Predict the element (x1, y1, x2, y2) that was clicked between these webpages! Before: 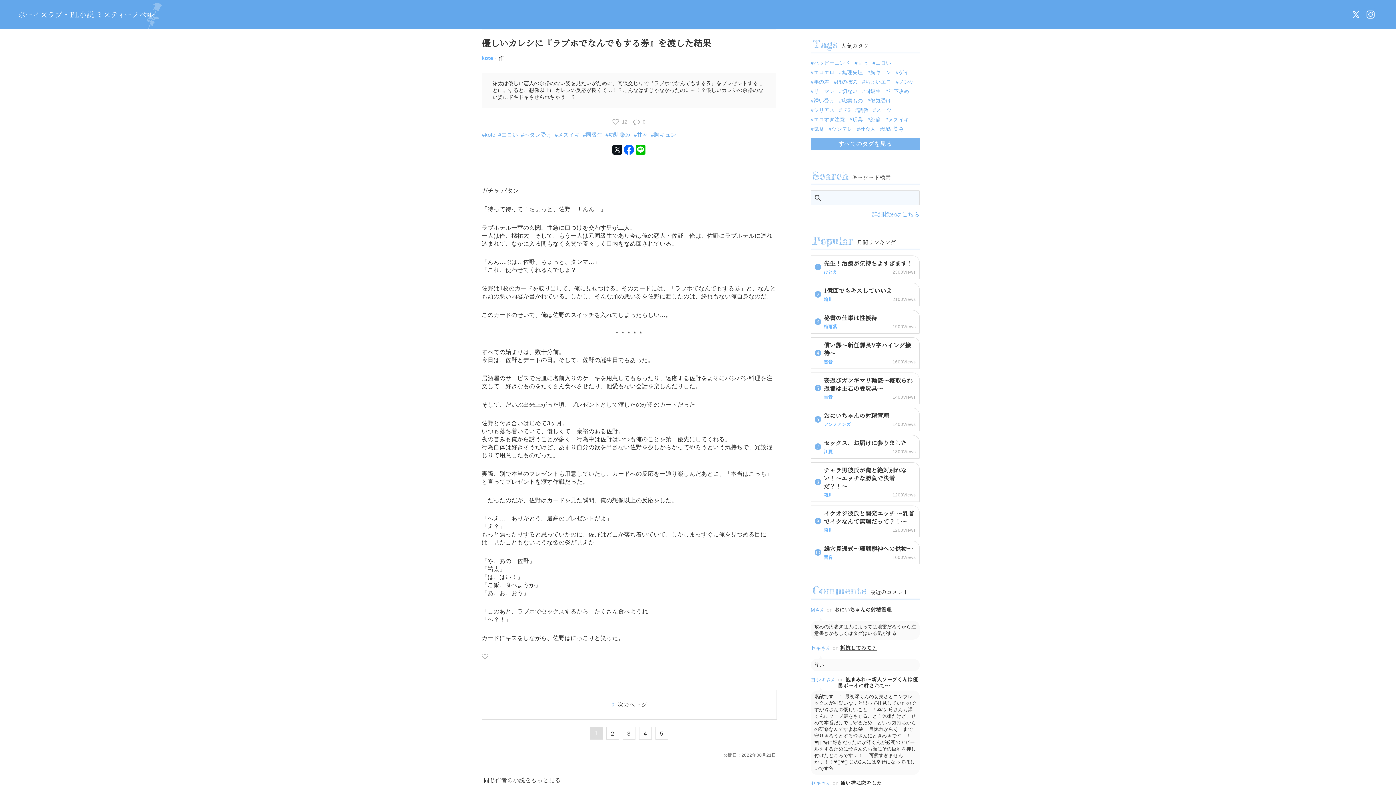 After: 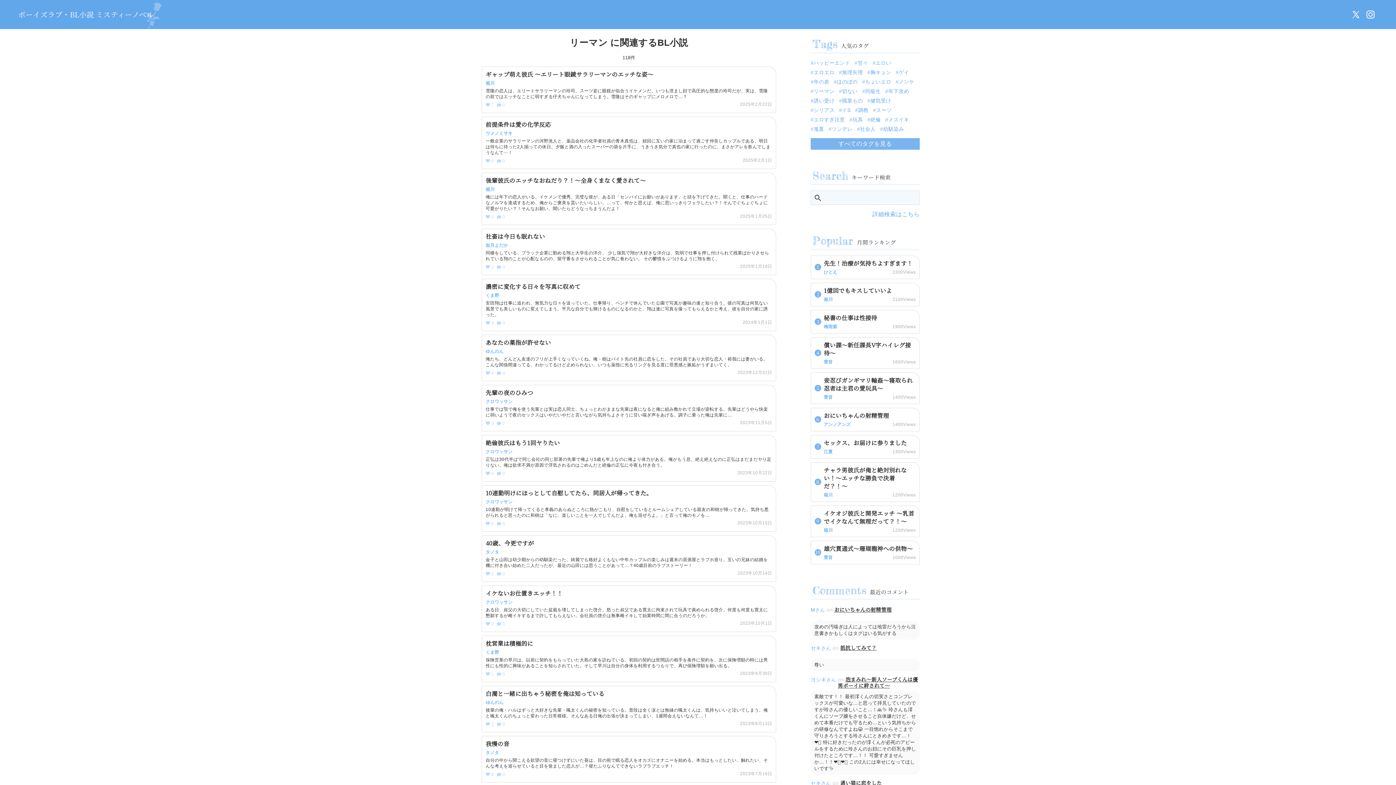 Action: label: リーマン bbox: (810, 88, 834, 94)